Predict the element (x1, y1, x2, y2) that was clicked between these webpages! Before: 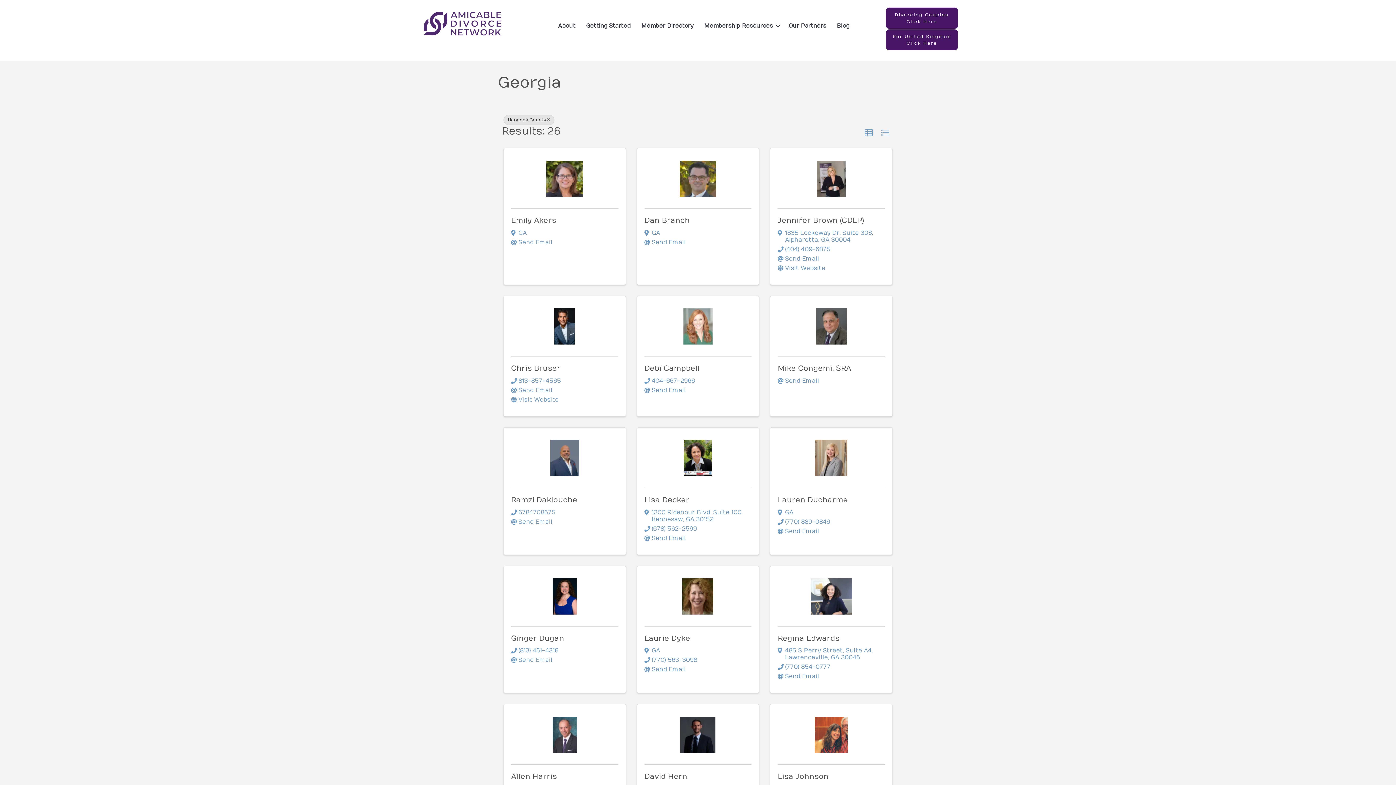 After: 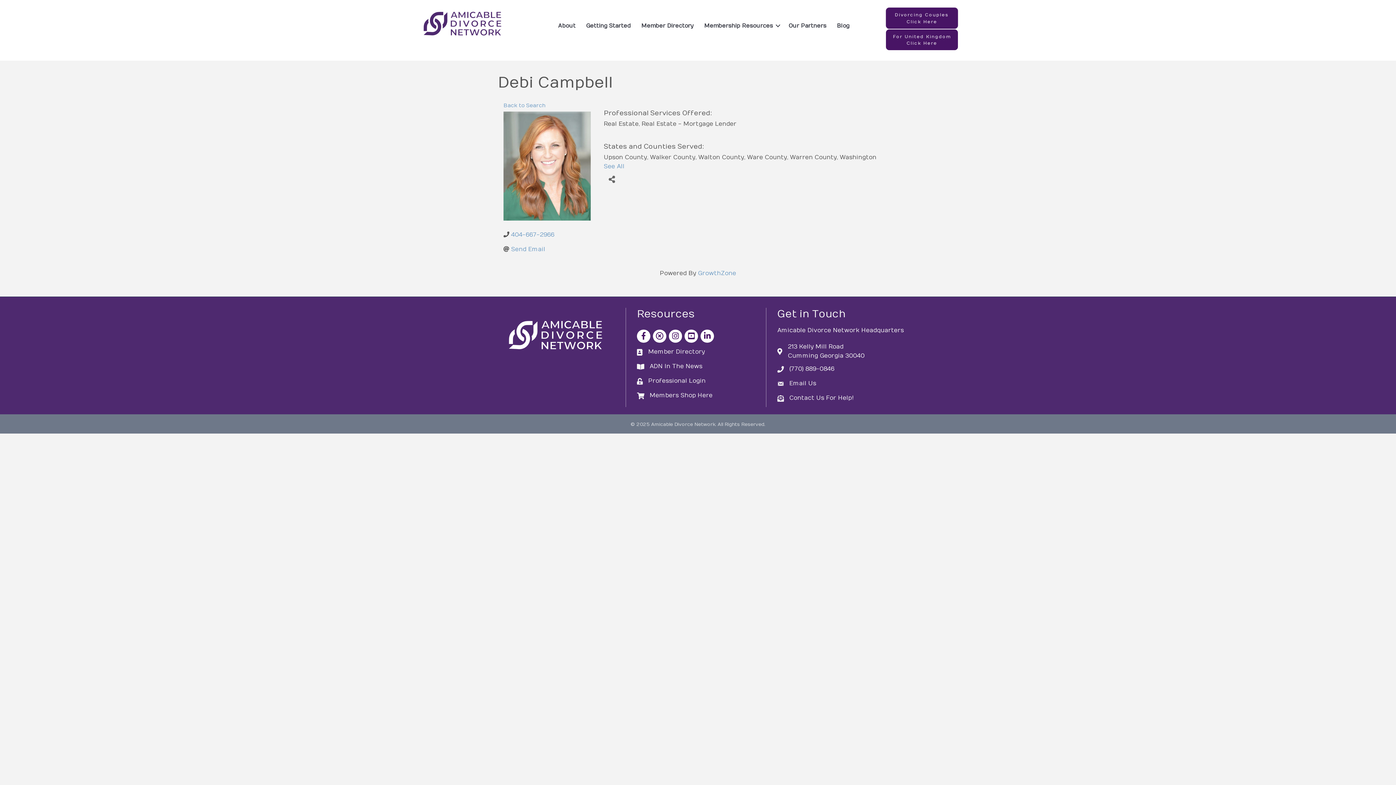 Action: bbox: (644, 364, 699, 372) label: Debi Campbell